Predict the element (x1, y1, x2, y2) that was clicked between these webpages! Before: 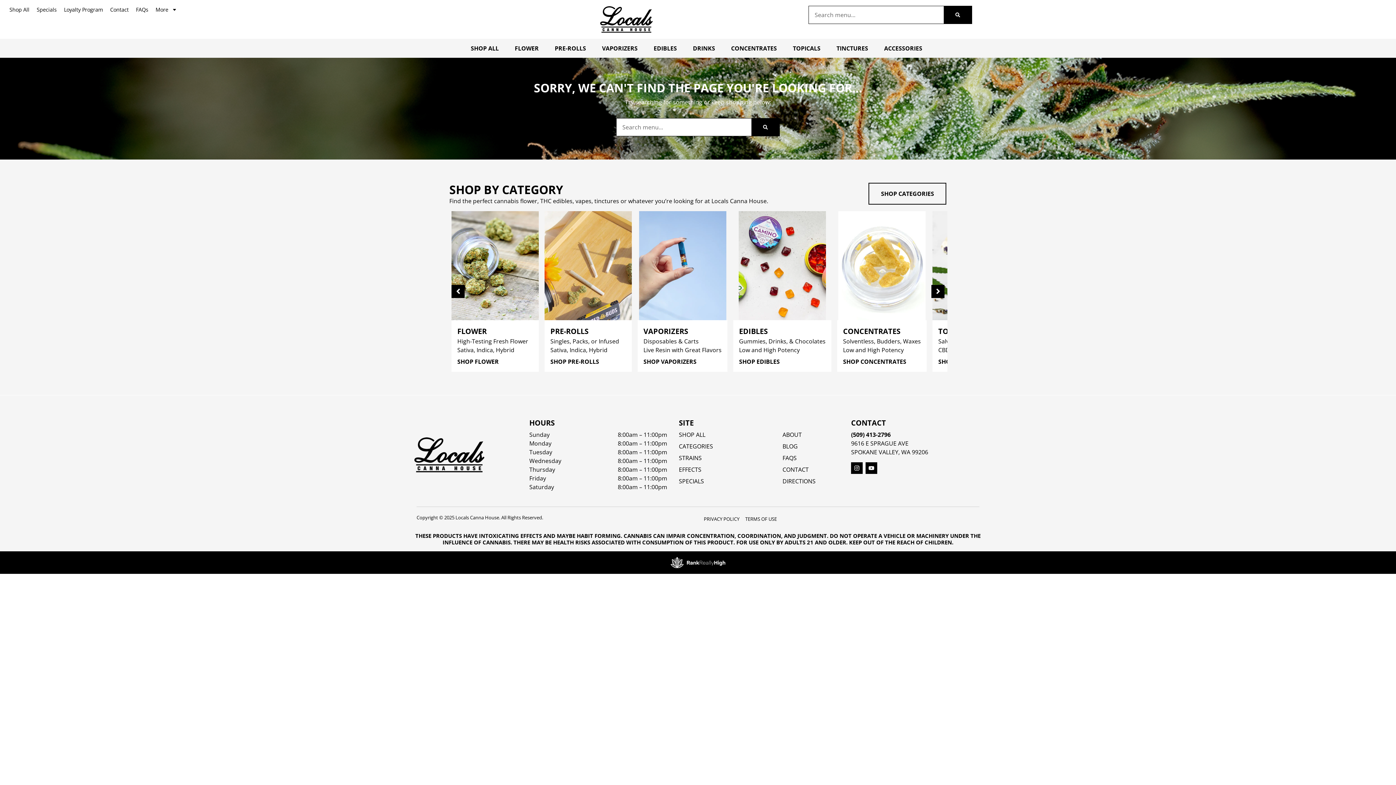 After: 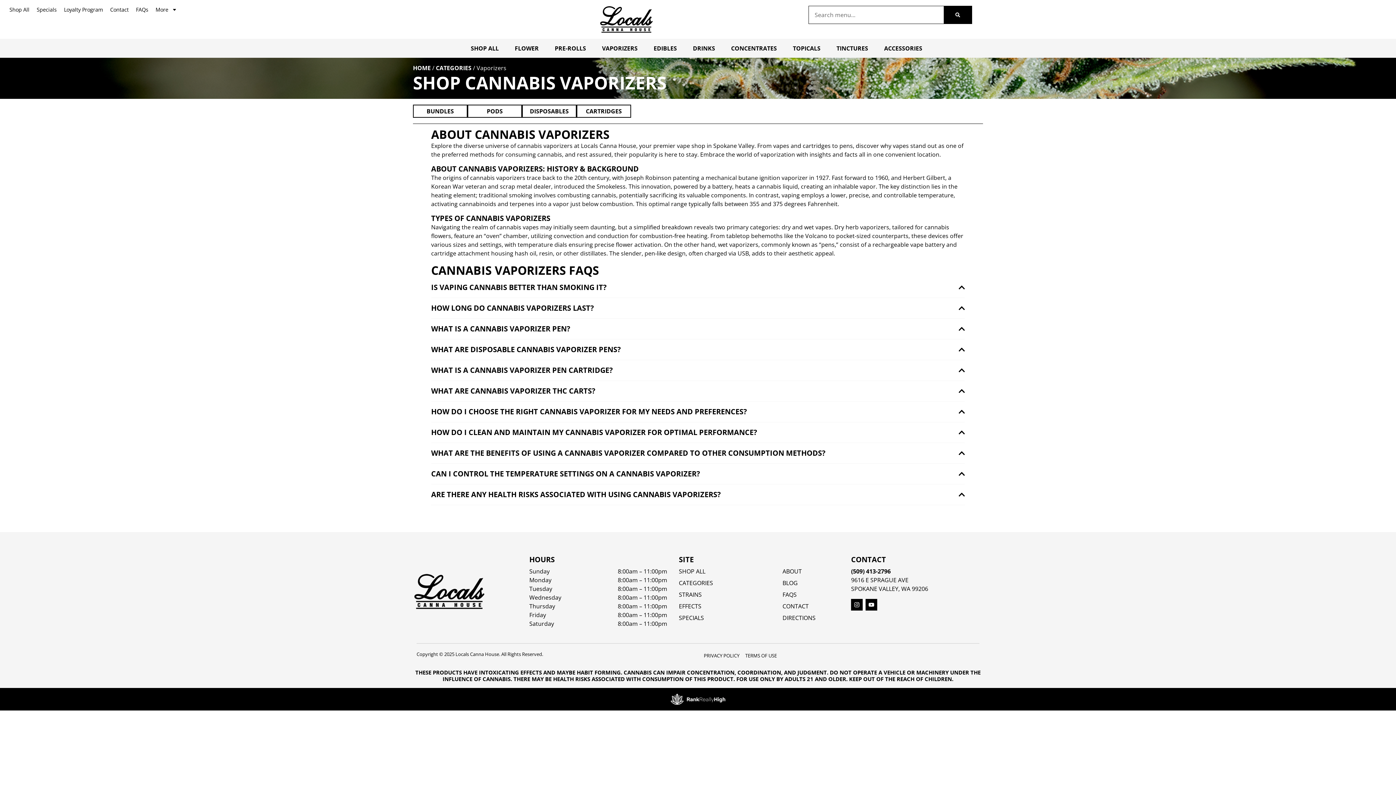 Action: label: SHOP VAPORIZERS bbox: (643, 354, 696, 366)